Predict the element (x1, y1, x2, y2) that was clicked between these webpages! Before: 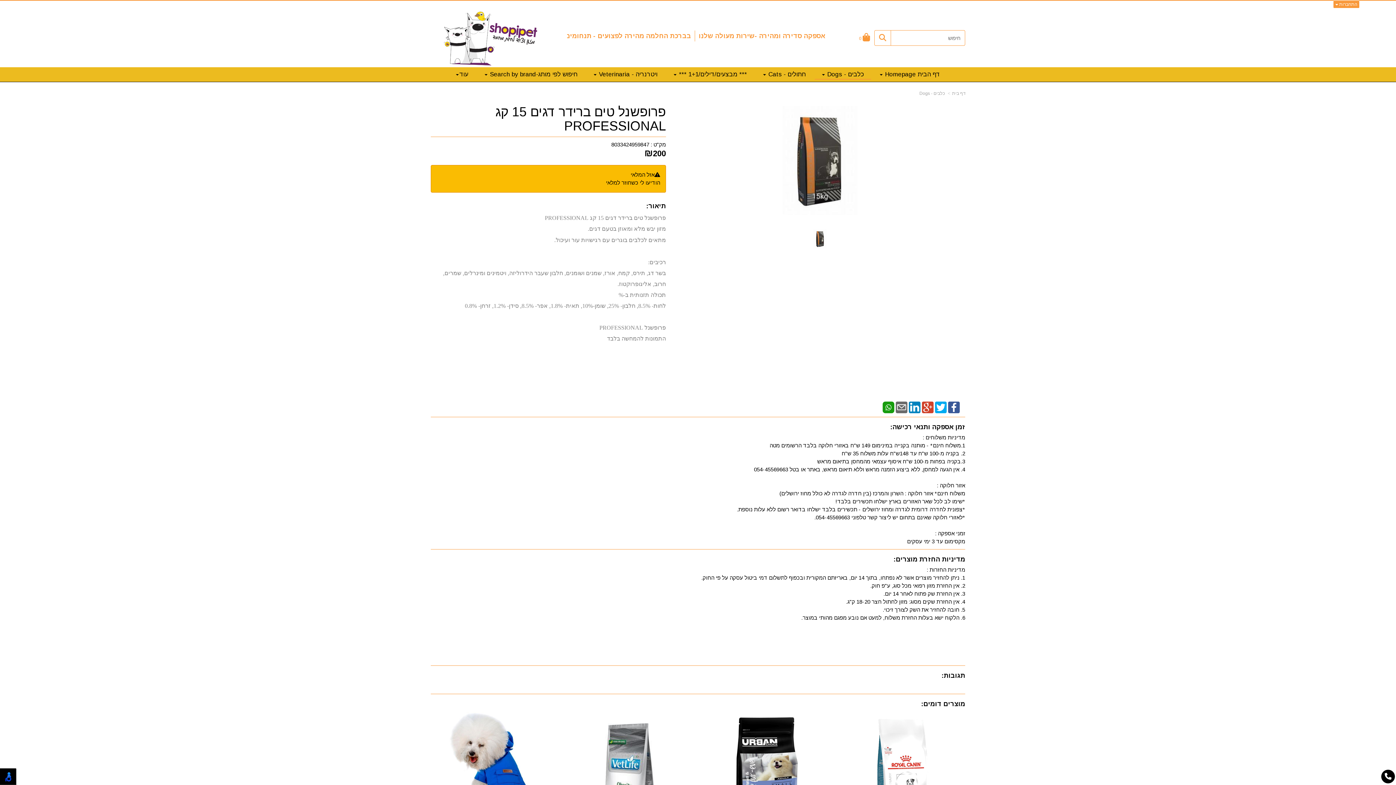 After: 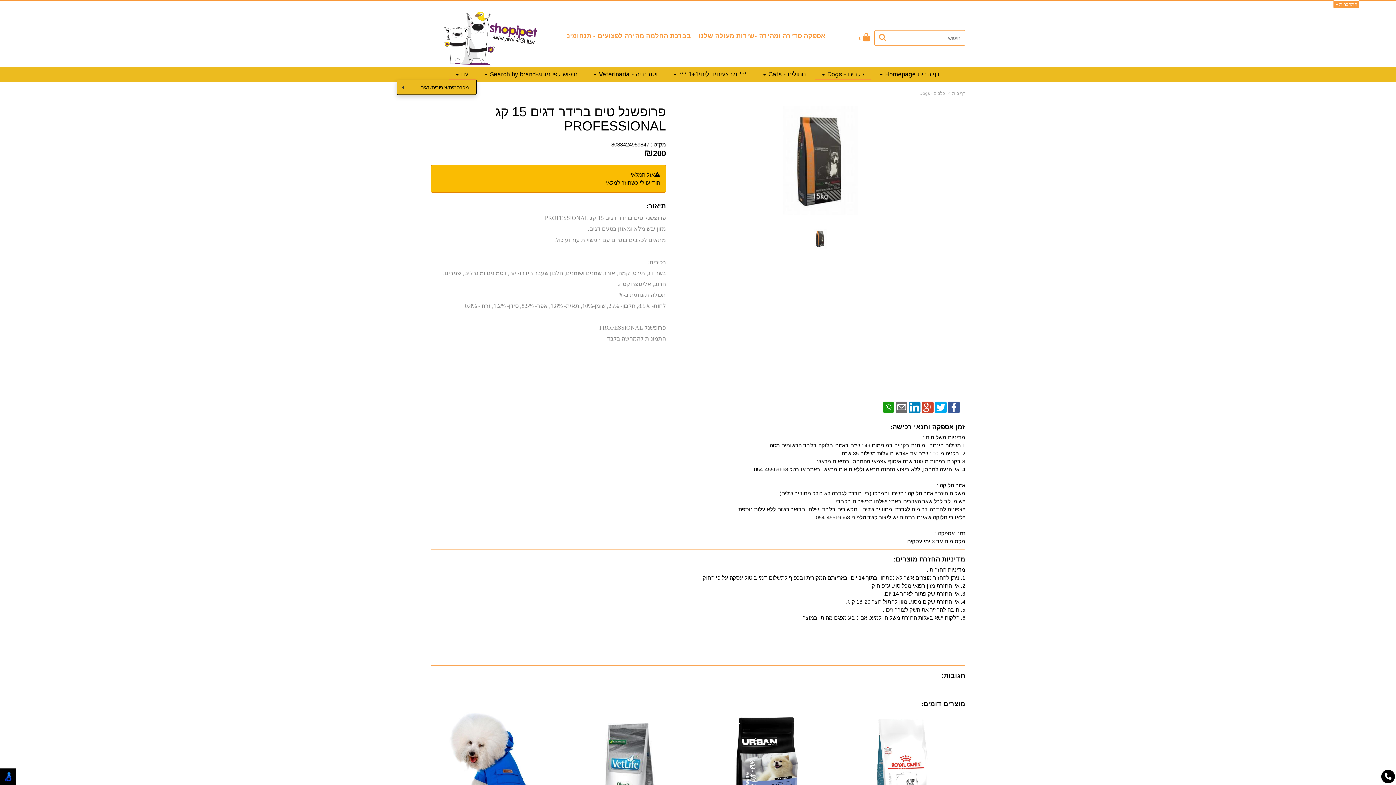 Action: label: עוד bbox: (448, 67, 475, 79)